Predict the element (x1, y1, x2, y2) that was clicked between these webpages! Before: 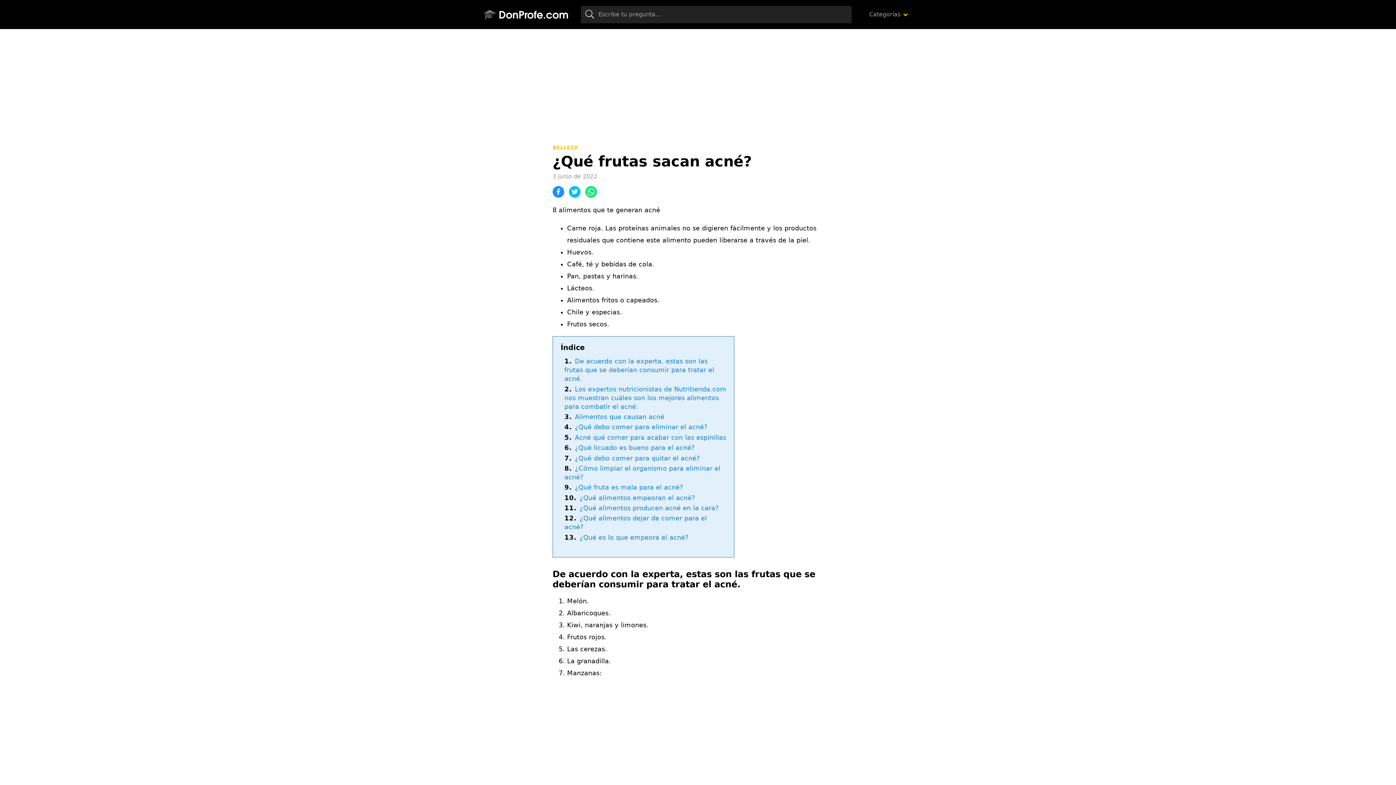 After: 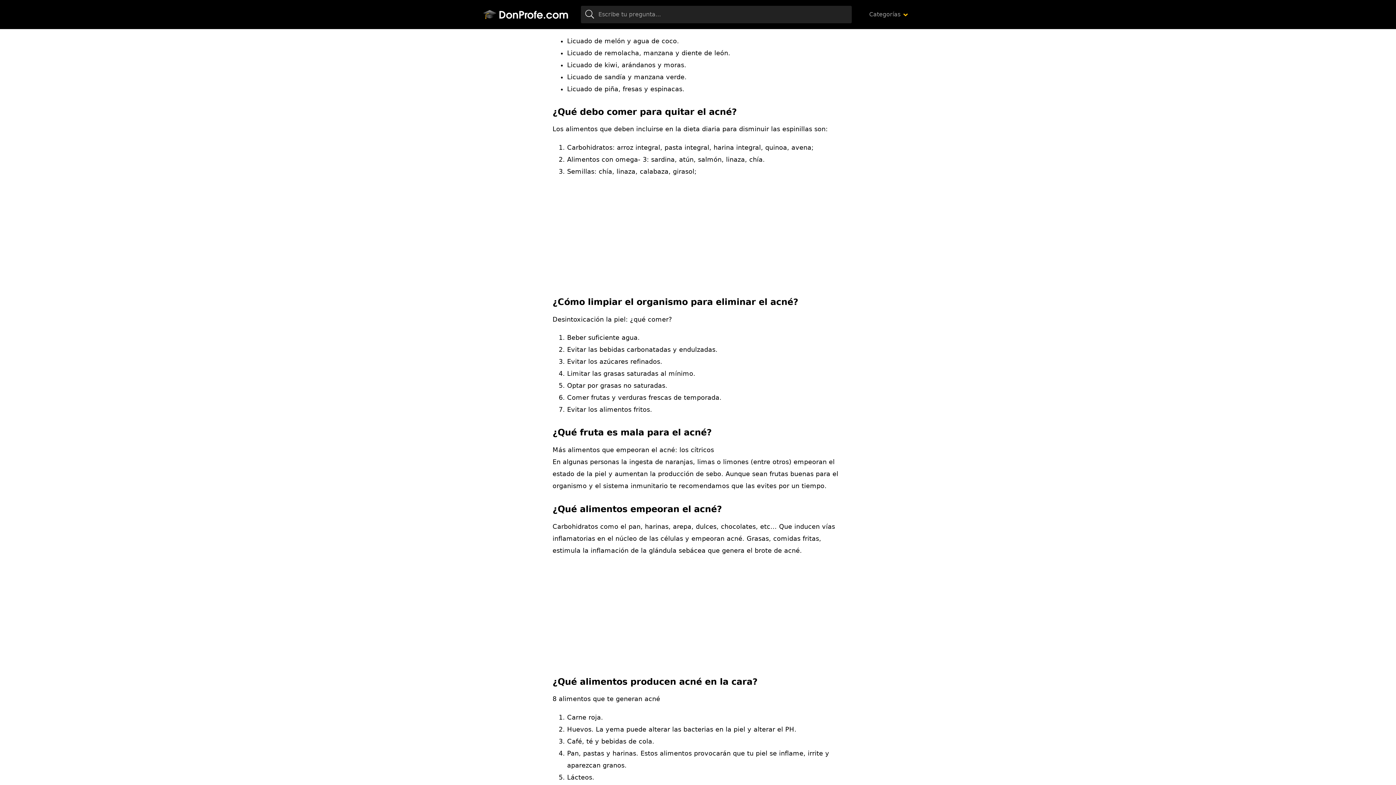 Action: label: ¿Qué licuado es bueno para el acné? bbox: (575, 444, 695, 451)